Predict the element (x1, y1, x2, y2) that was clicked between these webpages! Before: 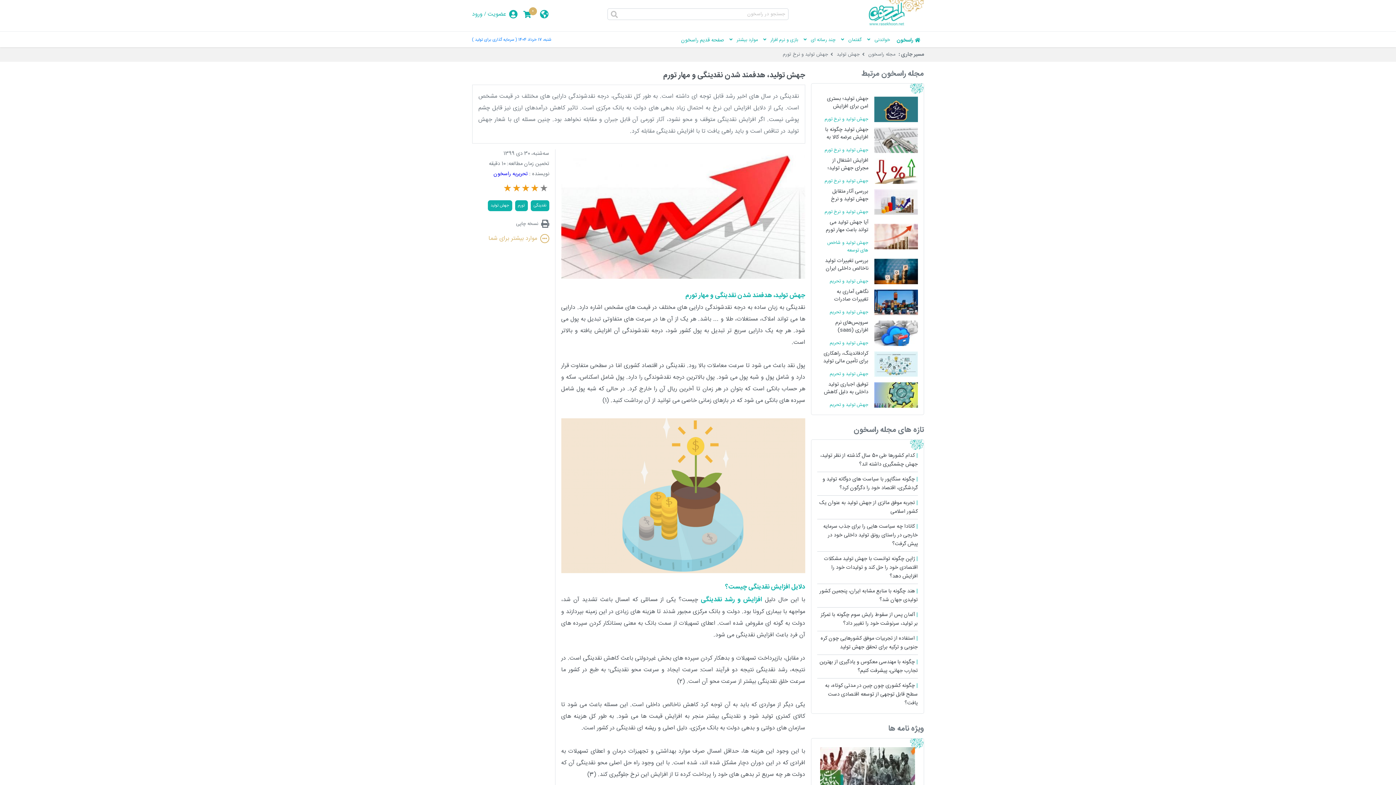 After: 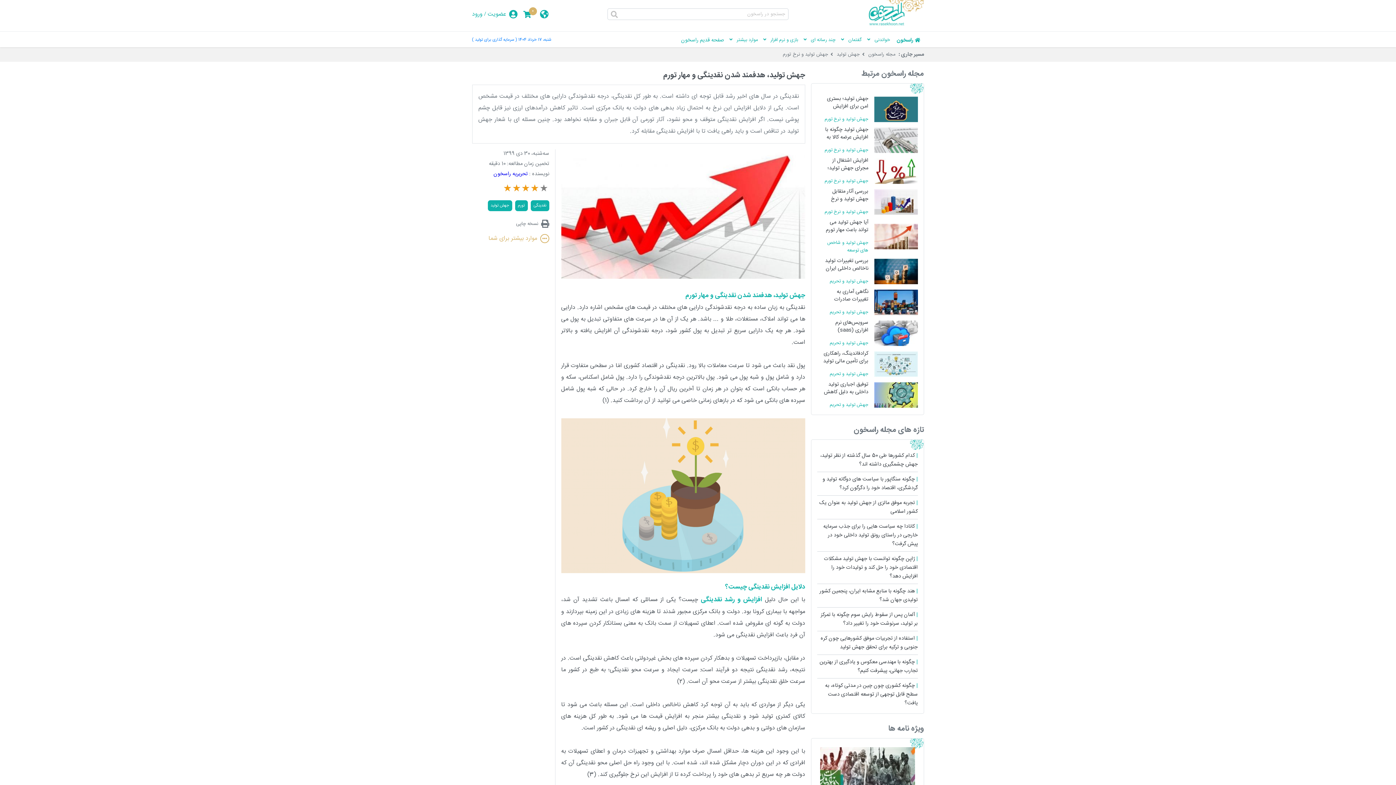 Action: bbox: (487, 9, 506, 19) label: عضویت